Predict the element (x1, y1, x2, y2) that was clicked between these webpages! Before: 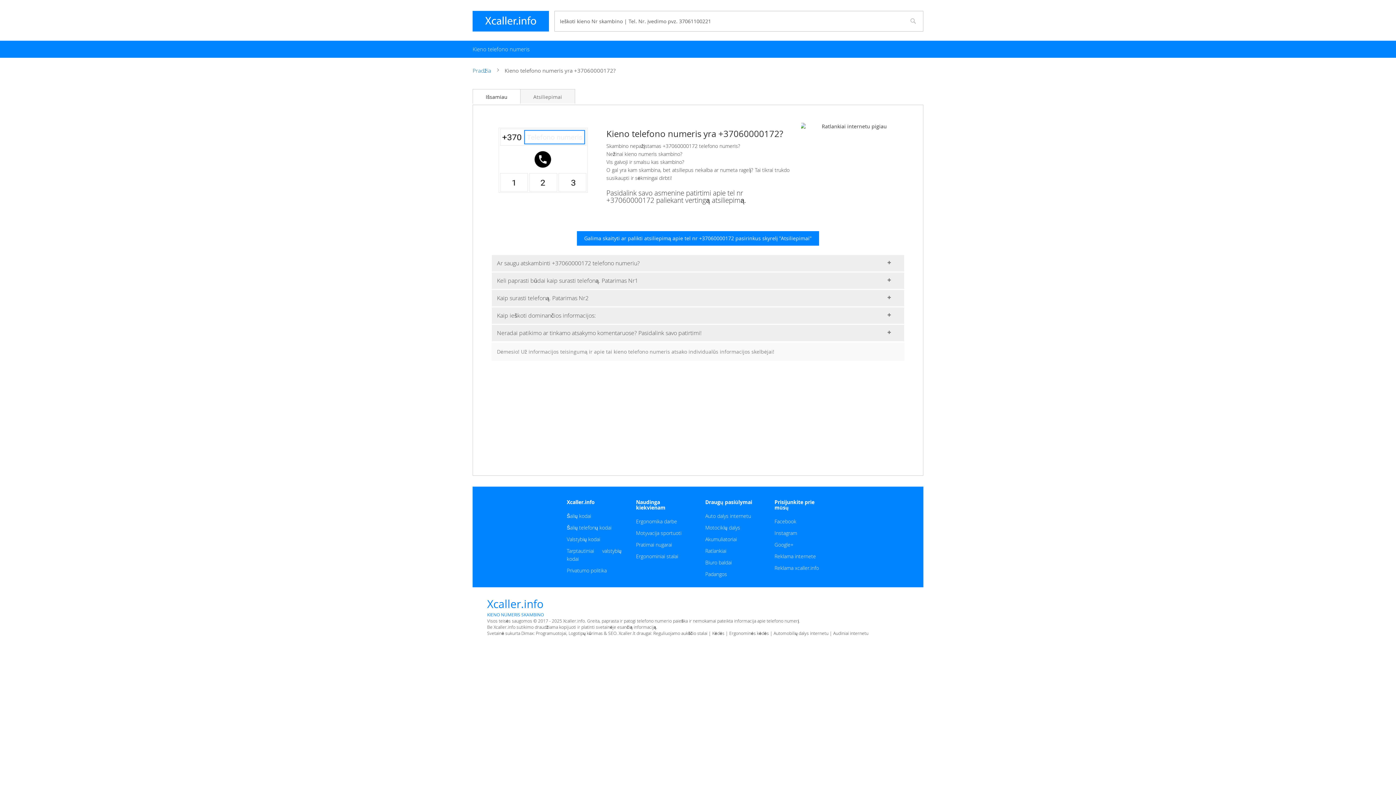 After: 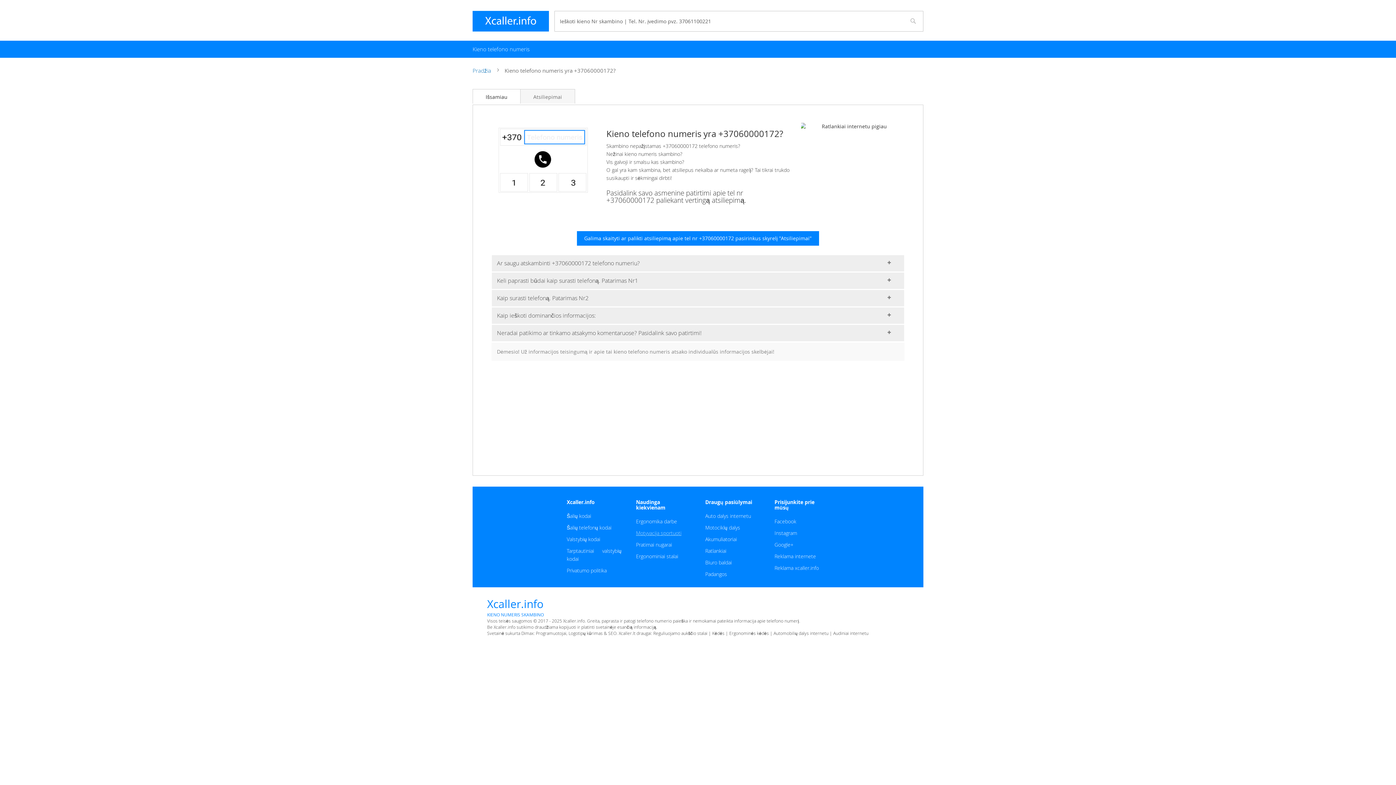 Action: label: Motyvacija sportuoti bbox: (636, 529, 681, 536)